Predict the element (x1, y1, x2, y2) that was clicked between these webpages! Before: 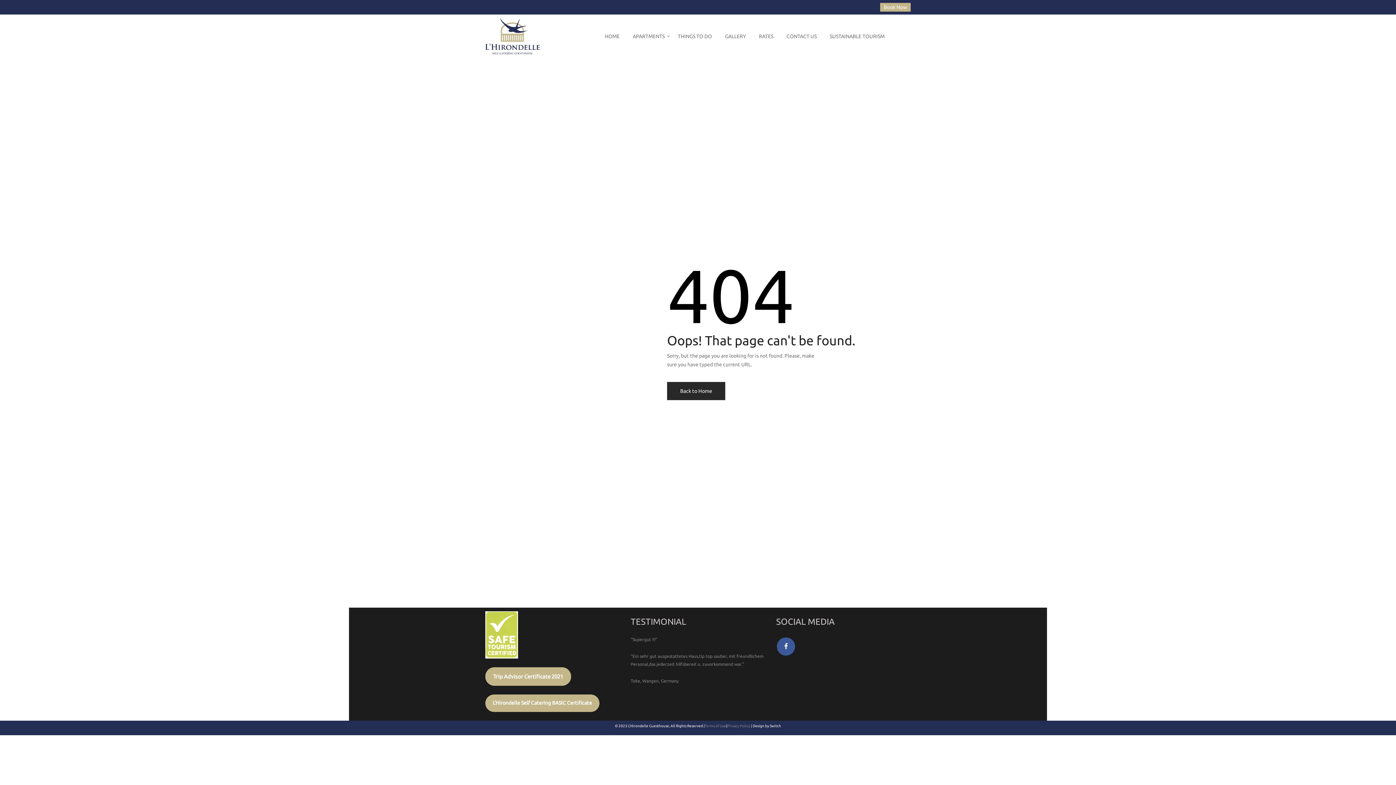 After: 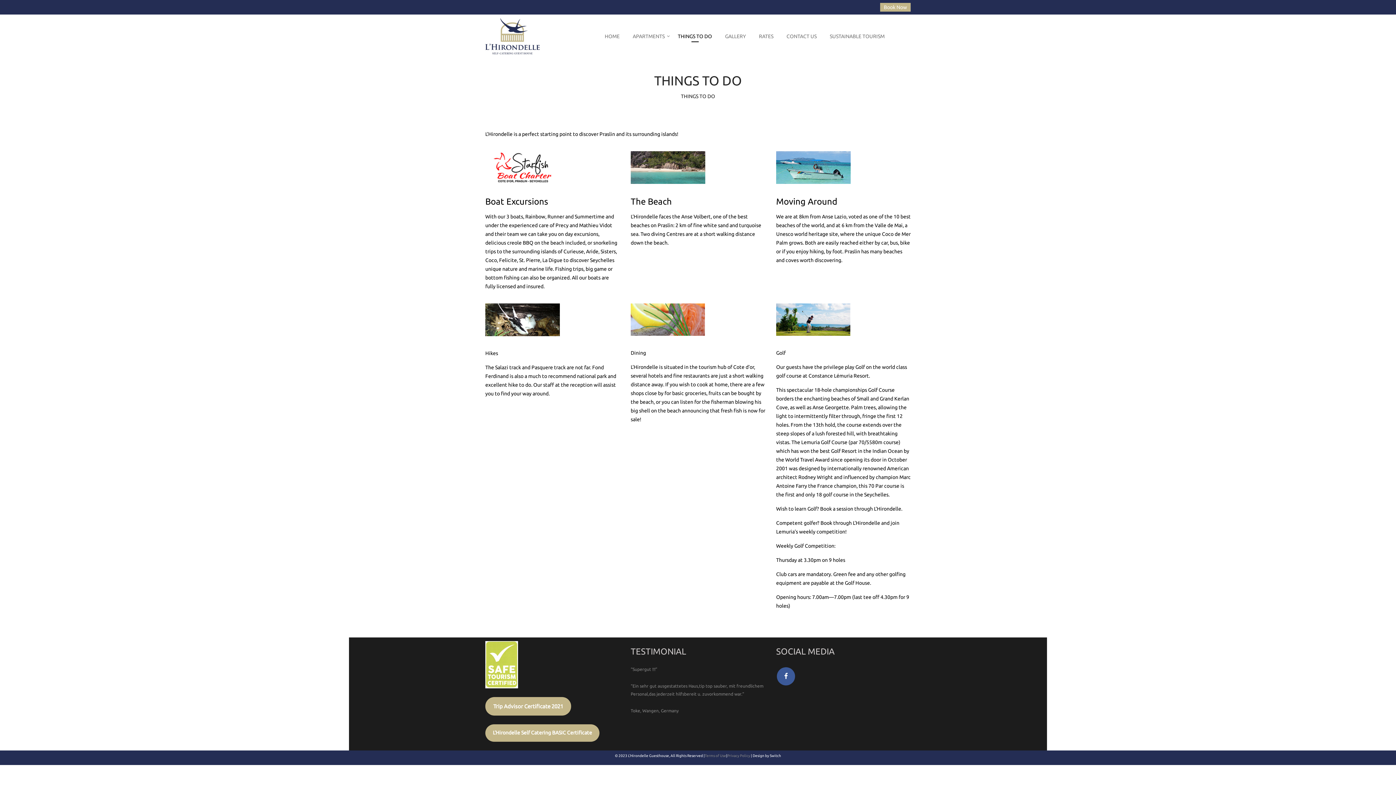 Action: label: THINGS TO DO bbox: (671, 14, 718, 58)